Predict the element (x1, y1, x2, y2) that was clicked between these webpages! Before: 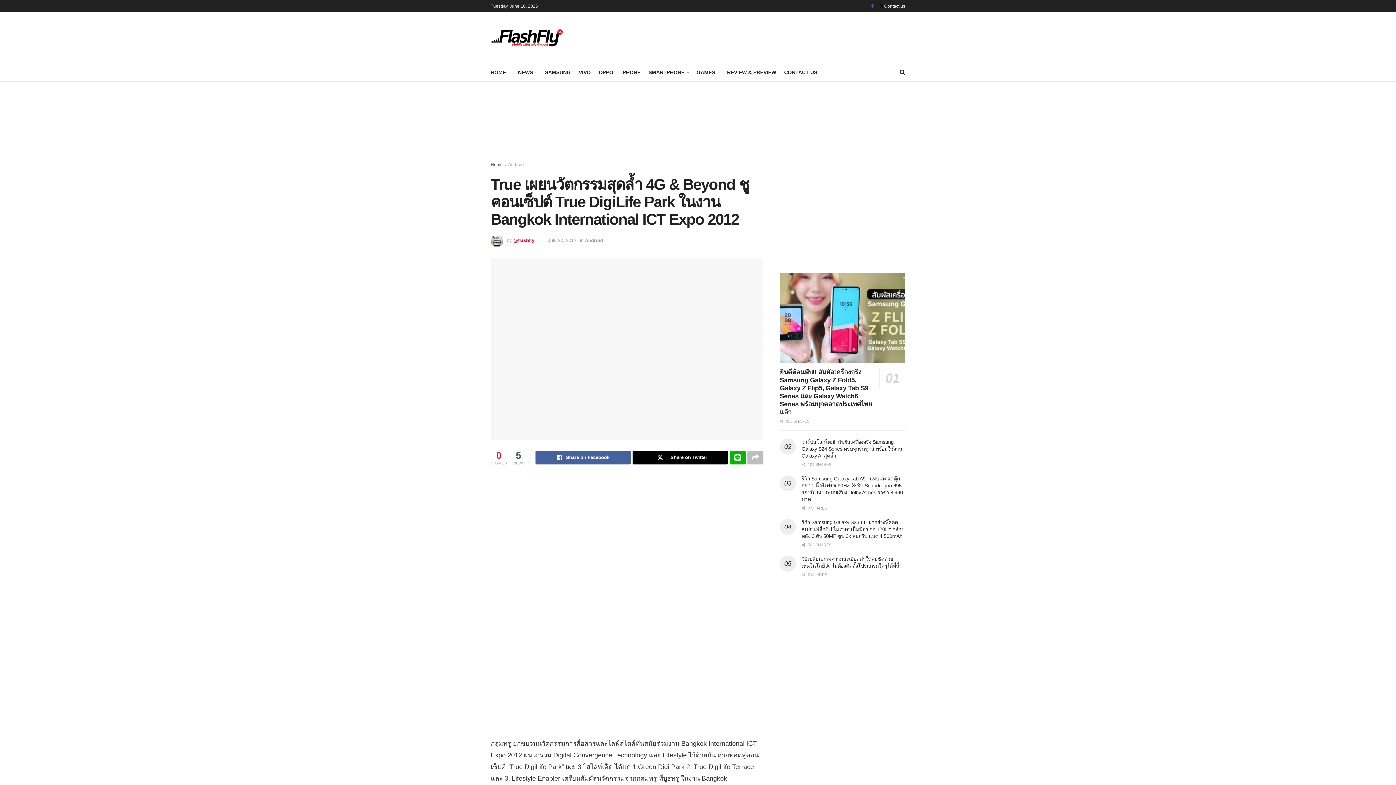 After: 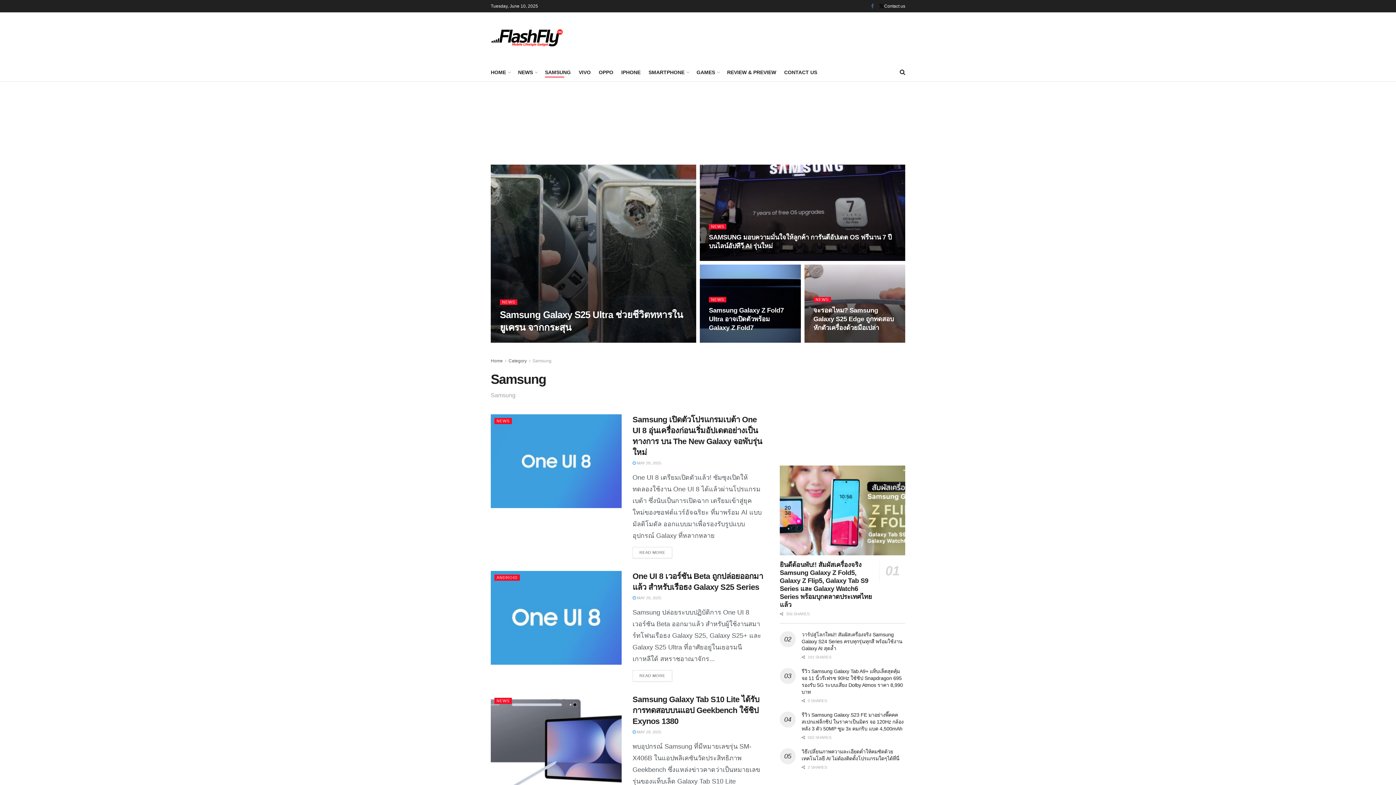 Action: label: SAMSUNG bbox: (545, 67, 570, 77)